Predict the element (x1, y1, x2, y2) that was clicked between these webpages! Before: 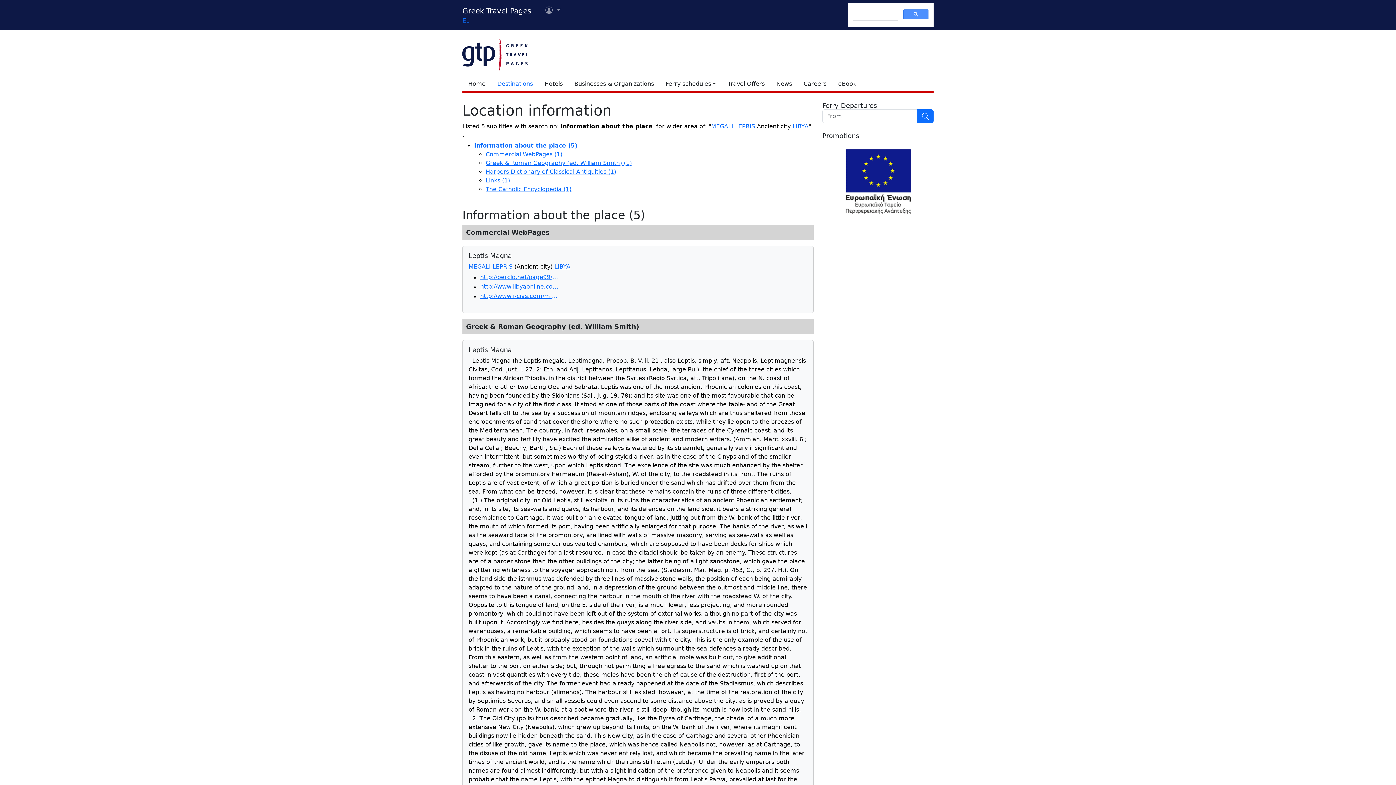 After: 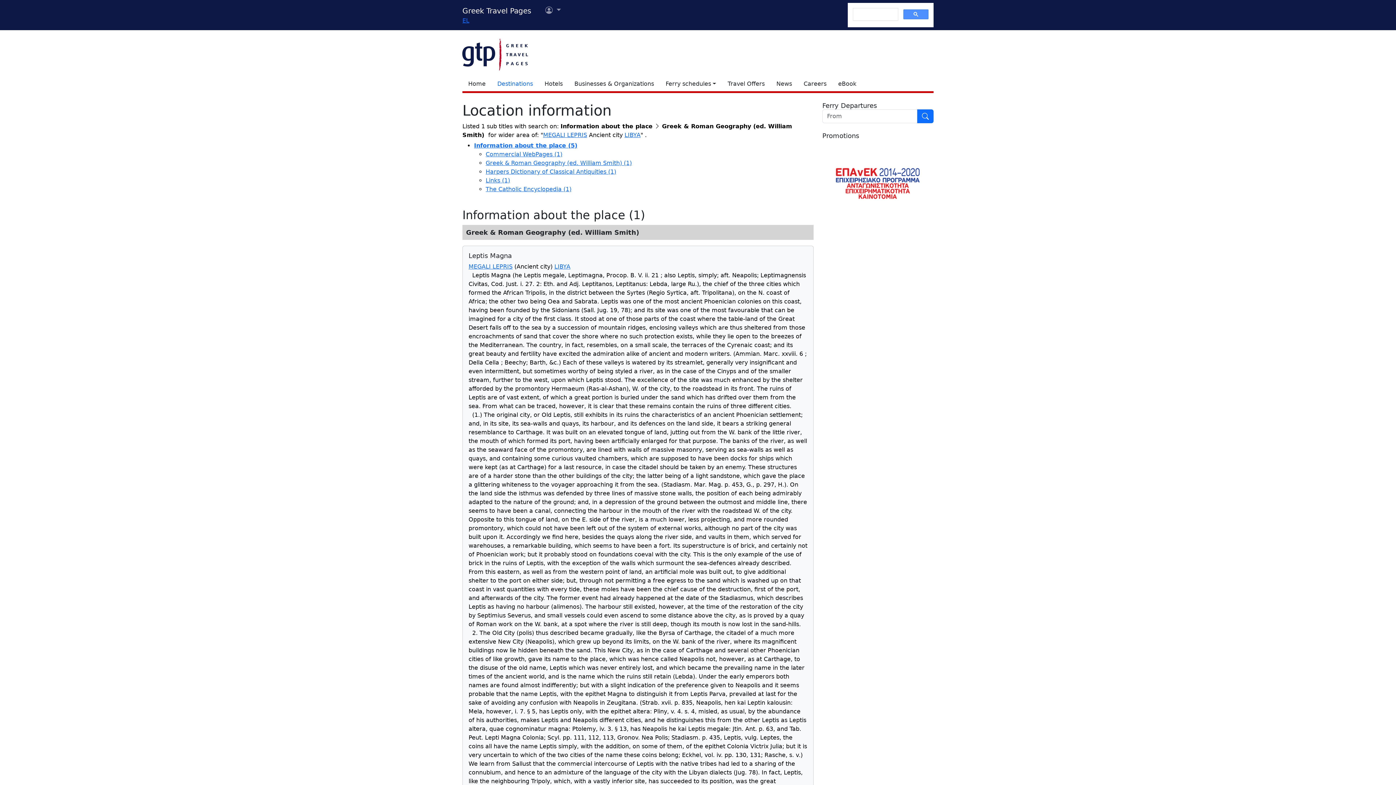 Action: label: Greek & Roman Geography (ed. William Smith) (1) bbox: (485, 159, 632, 166)